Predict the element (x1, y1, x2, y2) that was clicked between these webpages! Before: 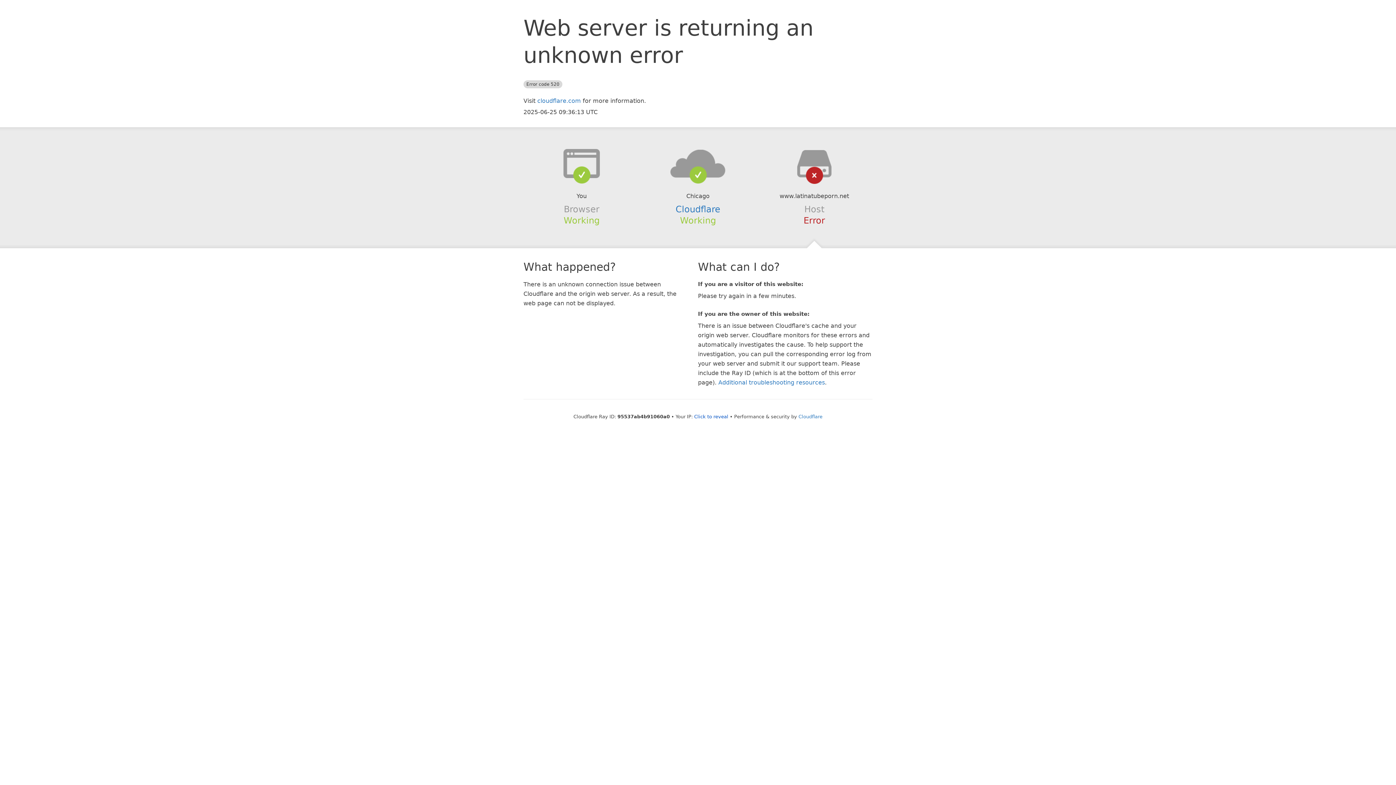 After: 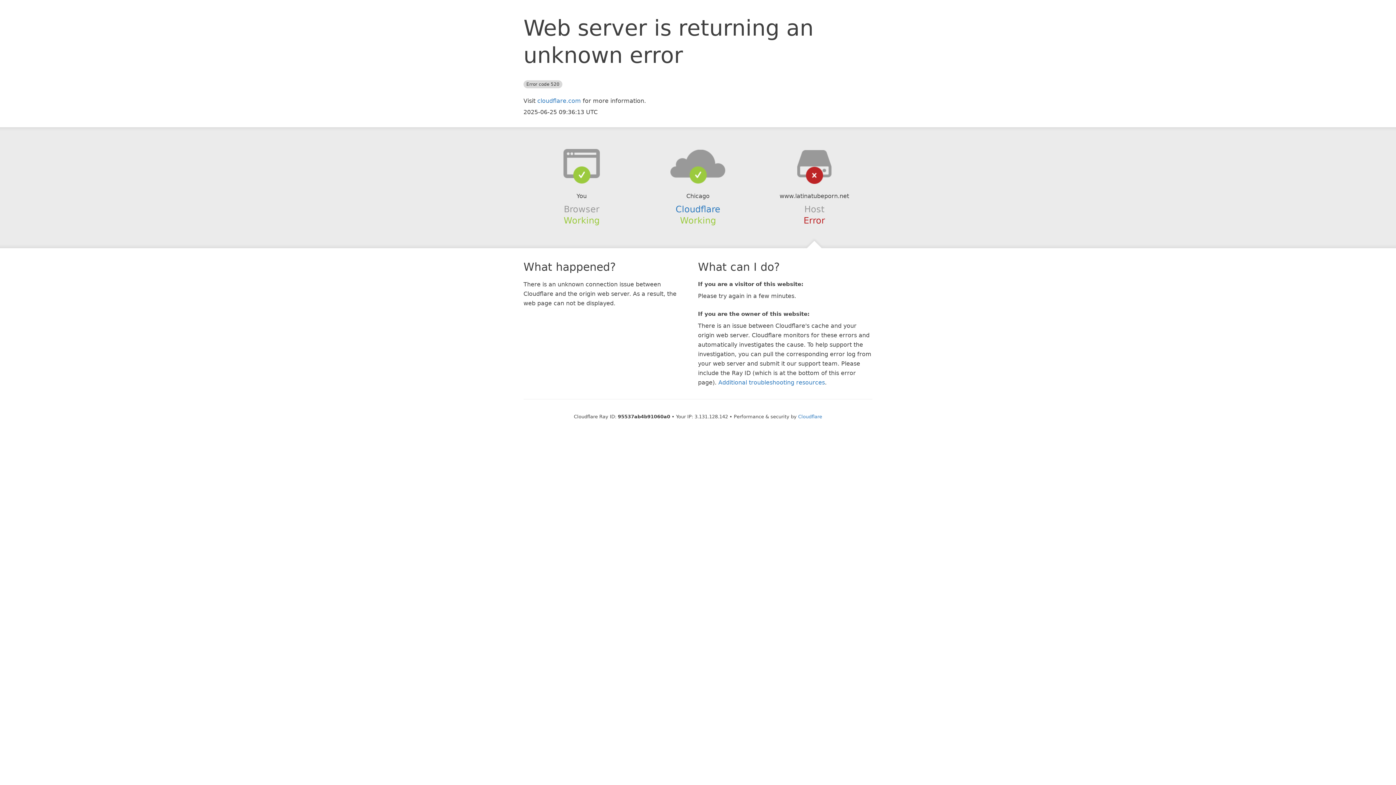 Action: bbox: (694, 414, 728, 419) label: Click to reveal